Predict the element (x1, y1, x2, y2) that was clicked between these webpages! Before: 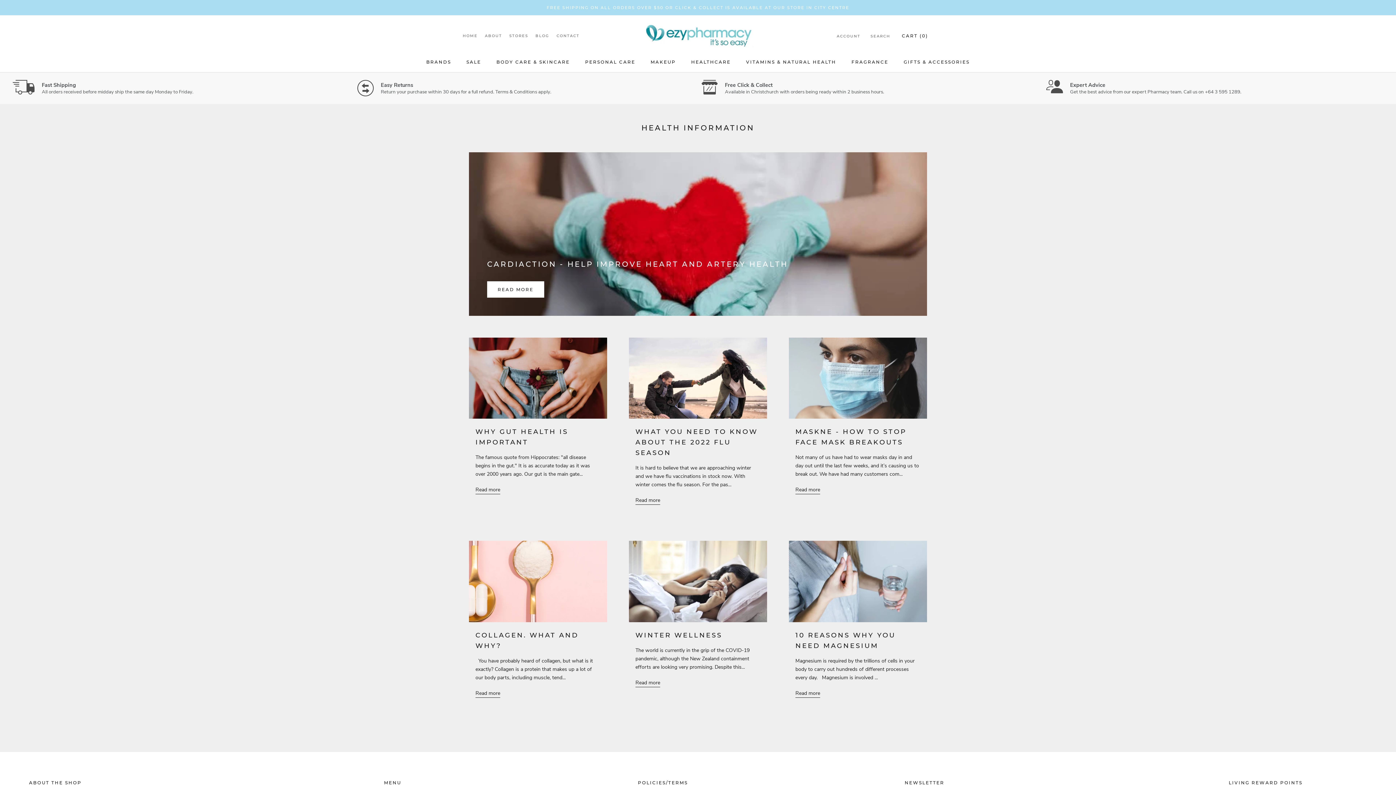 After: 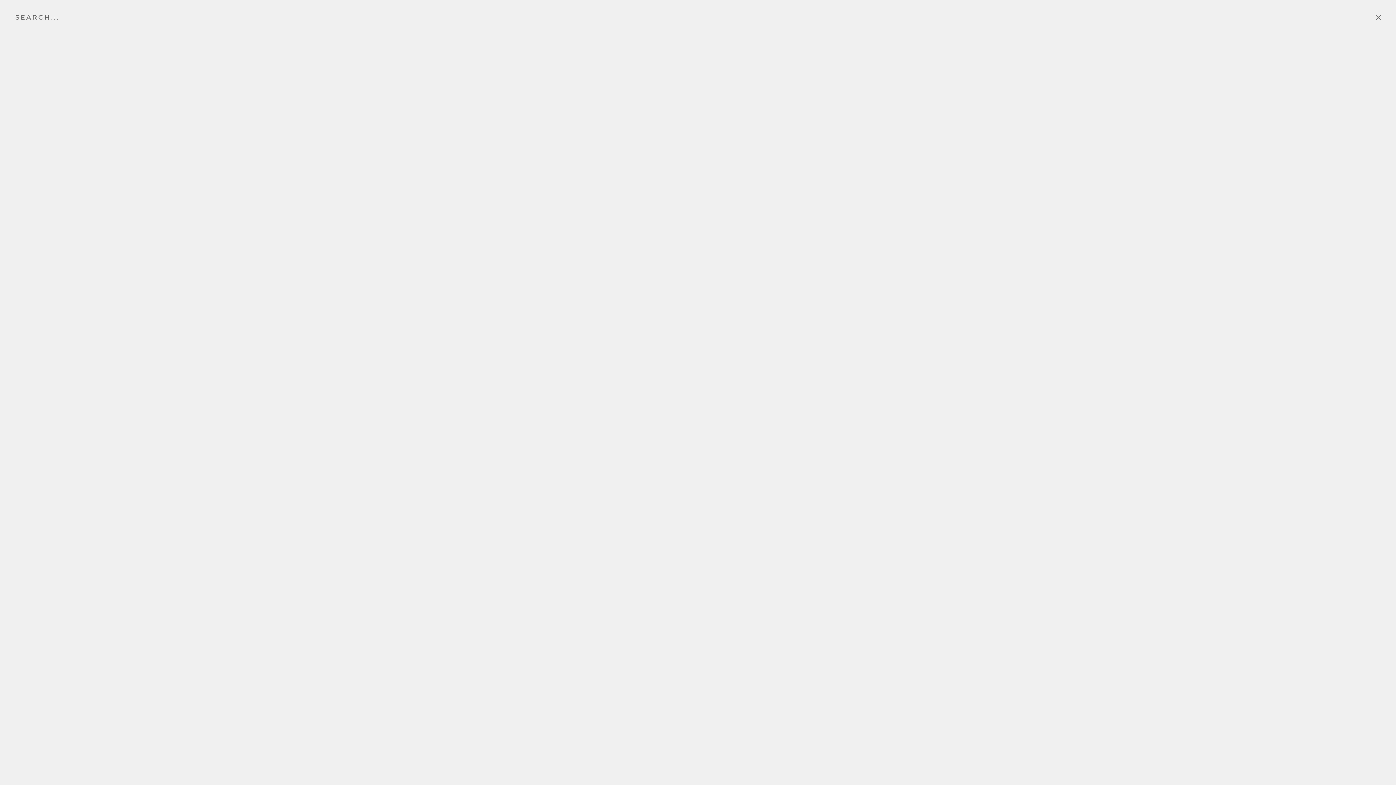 Action: bbox: (870, 33, 890, 39) label: SEARCH